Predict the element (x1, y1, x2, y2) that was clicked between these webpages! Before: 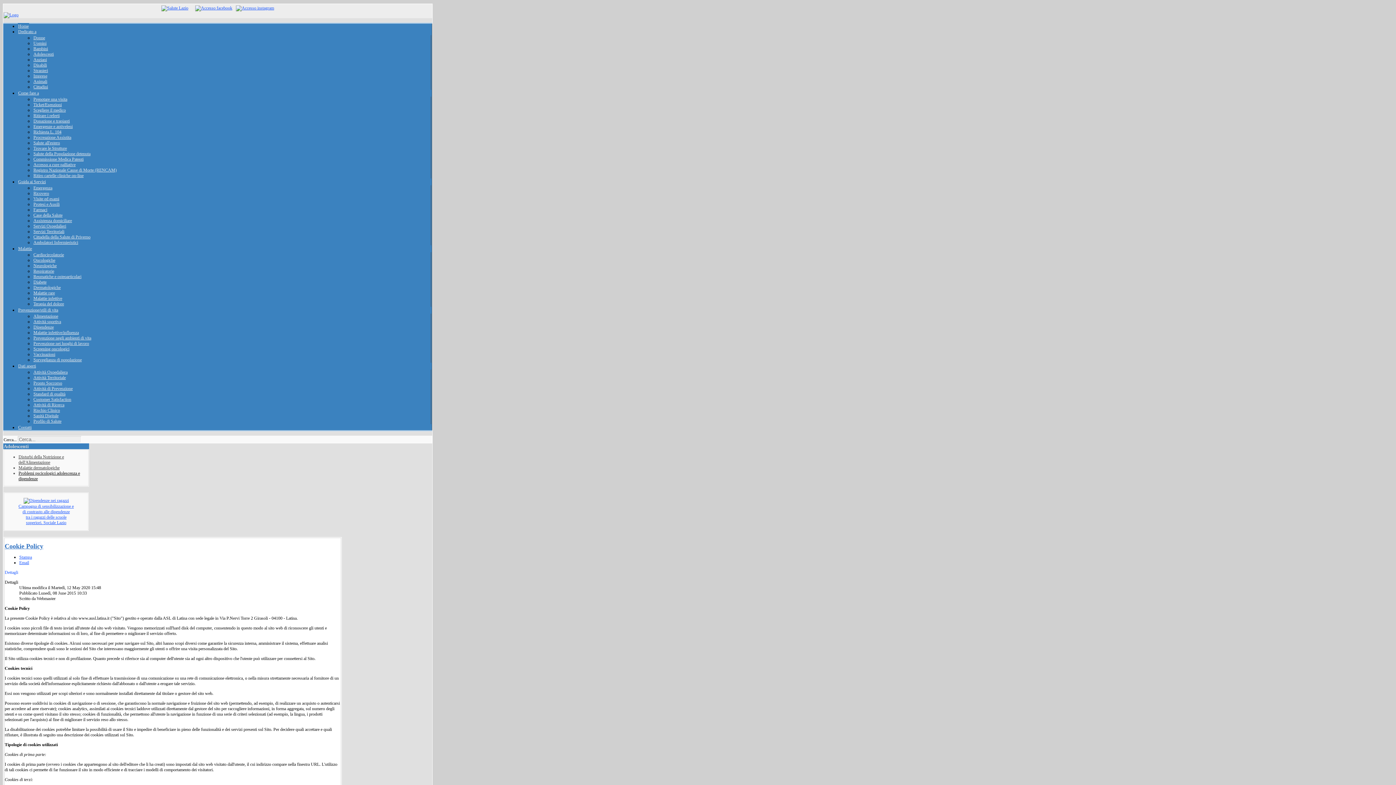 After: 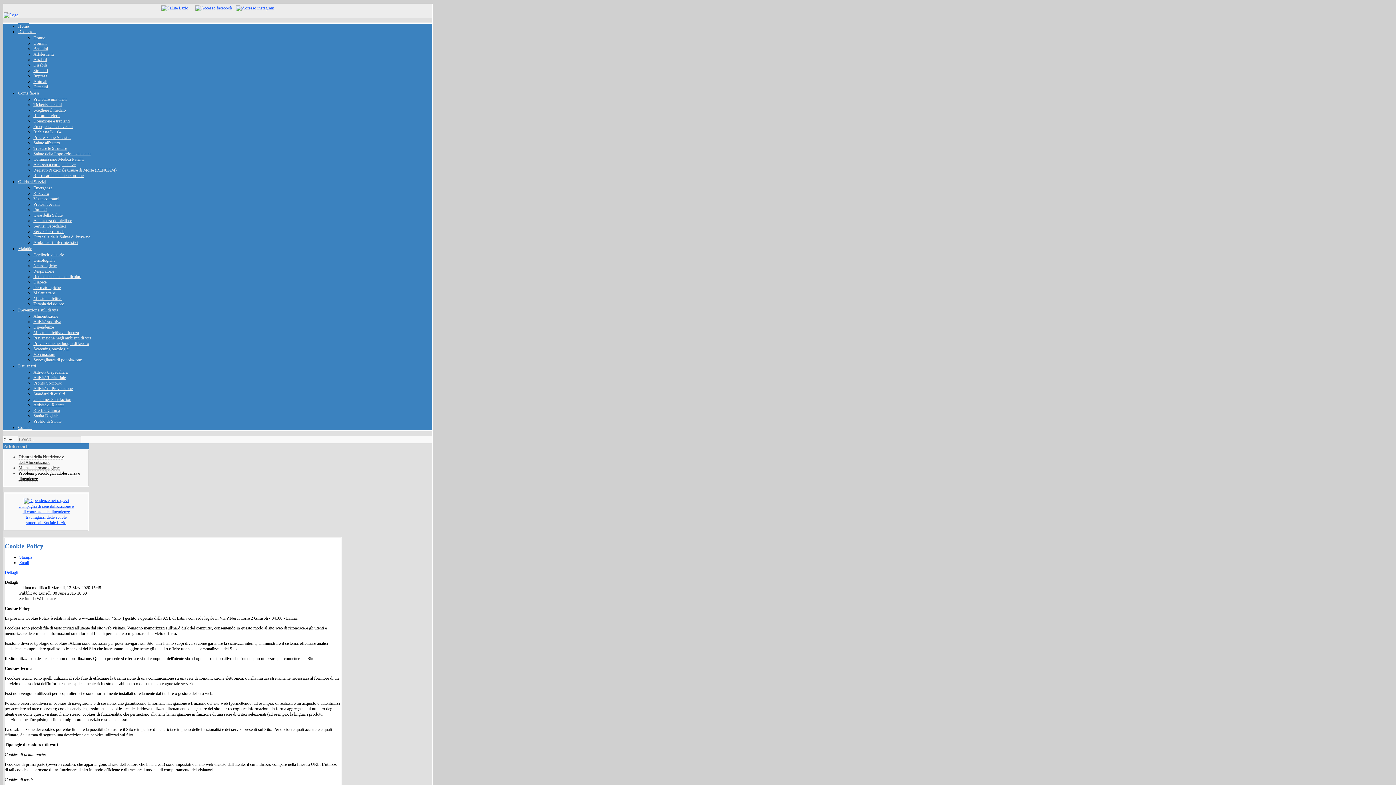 Action: bbox: (4, 542, 43, 550) label: Cookie Policy